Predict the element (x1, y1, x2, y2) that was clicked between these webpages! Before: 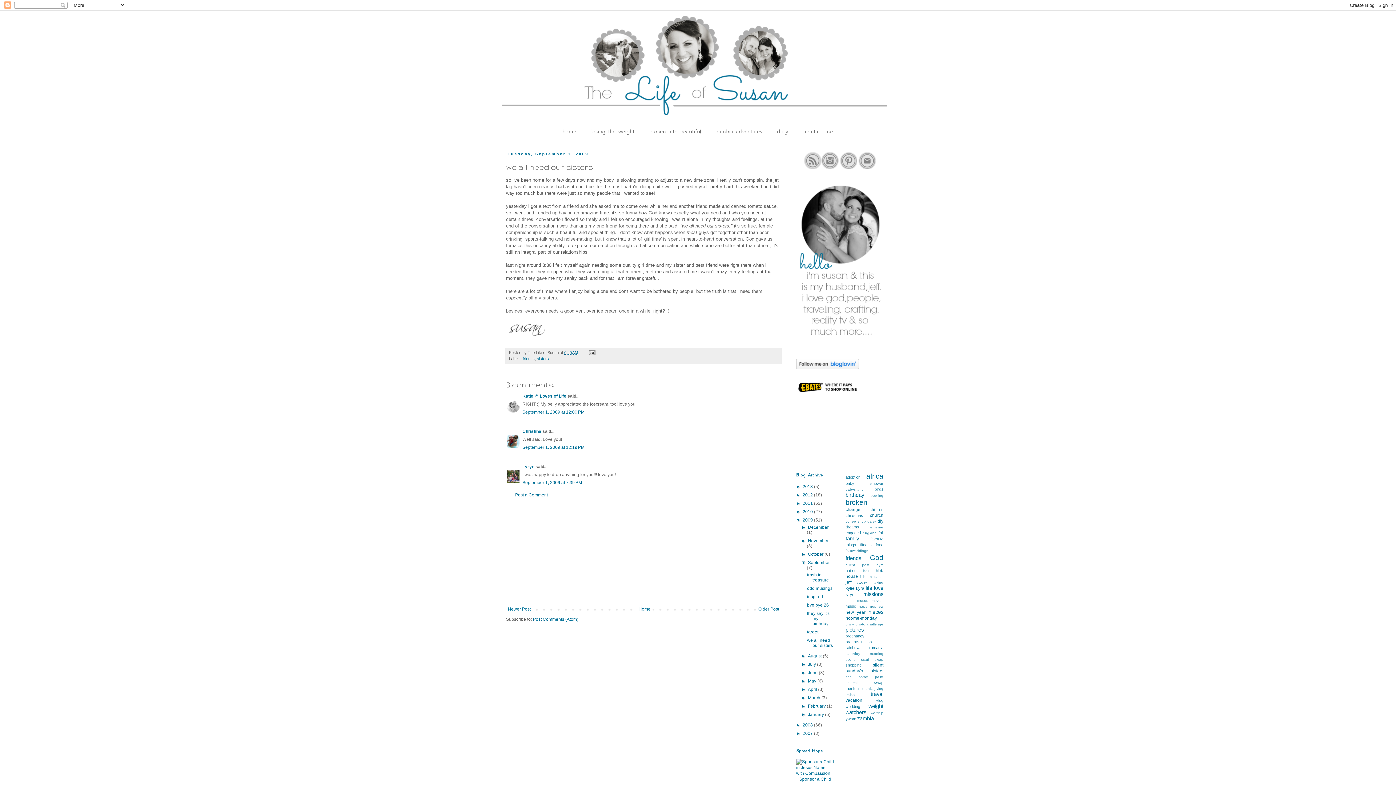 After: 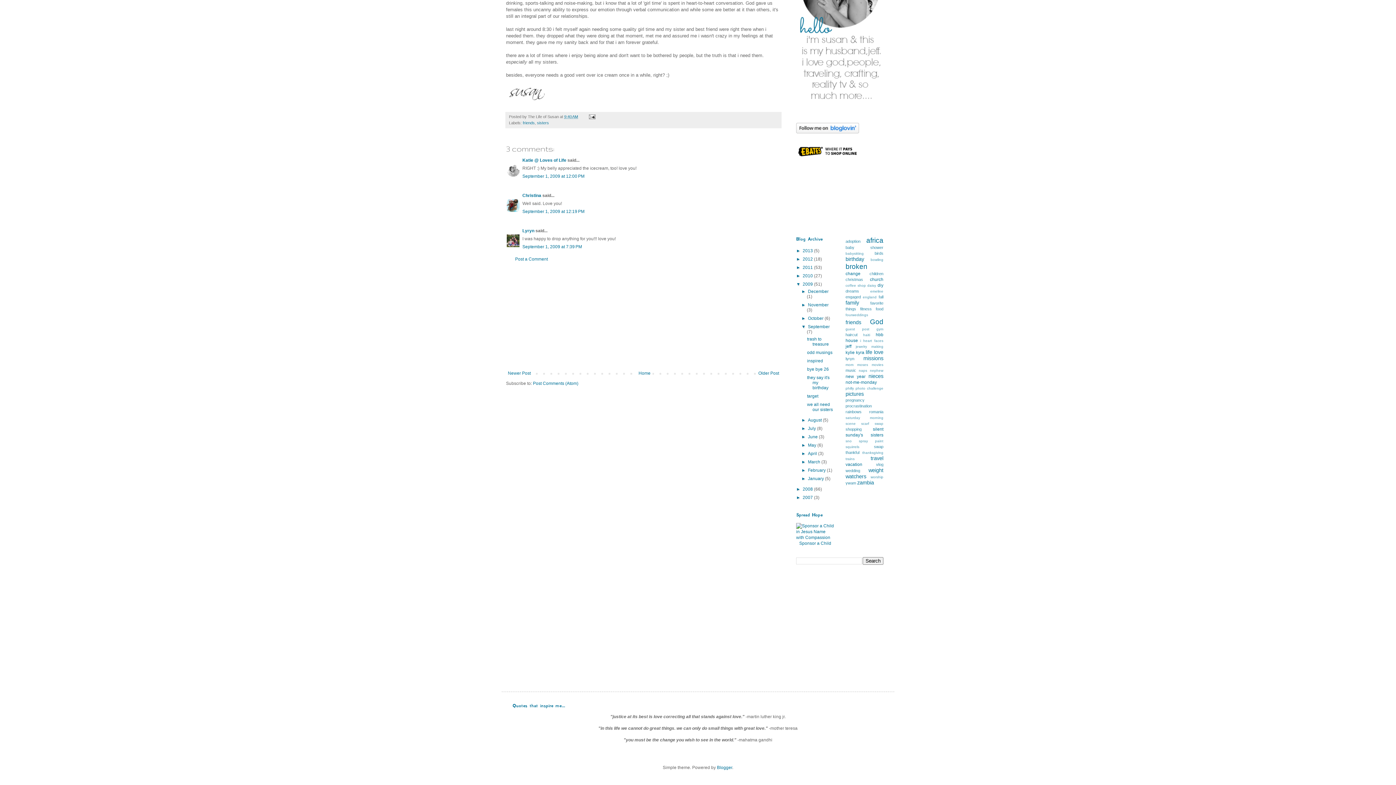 Action: label: September 1, 2009 at 7:39 PM bbox: (522, 480, 582, 485)